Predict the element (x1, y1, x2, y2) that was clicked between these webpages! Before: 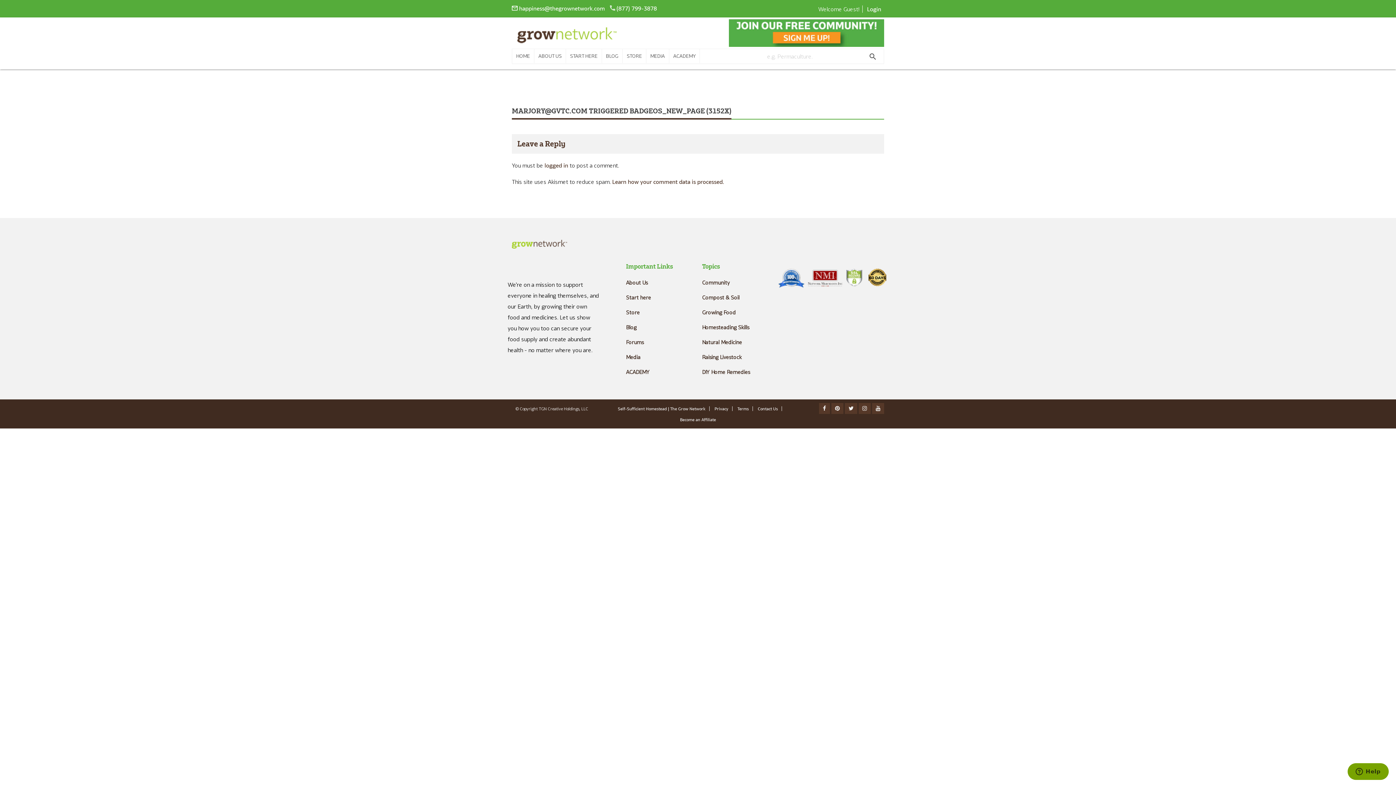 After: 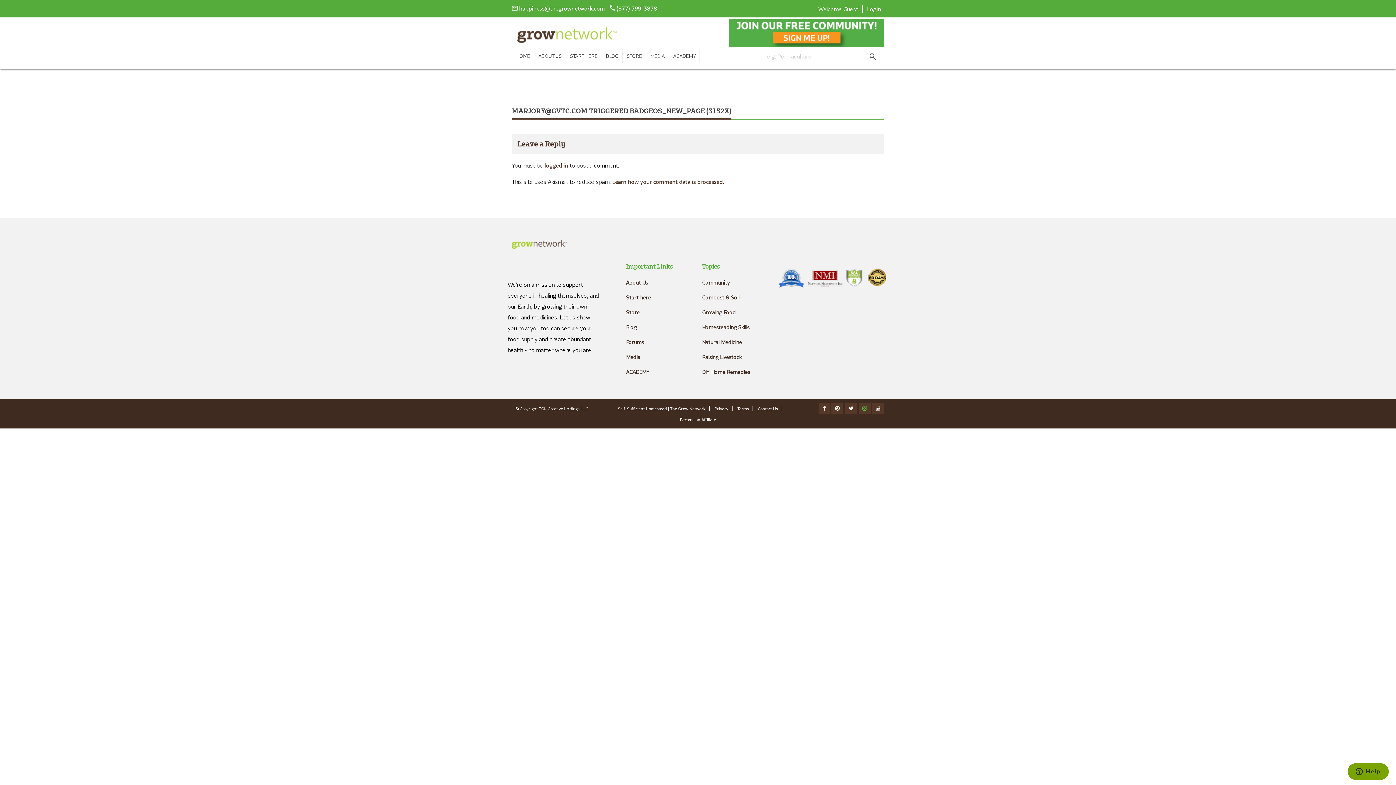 Action: bbox: (858, 402, 870, 413)